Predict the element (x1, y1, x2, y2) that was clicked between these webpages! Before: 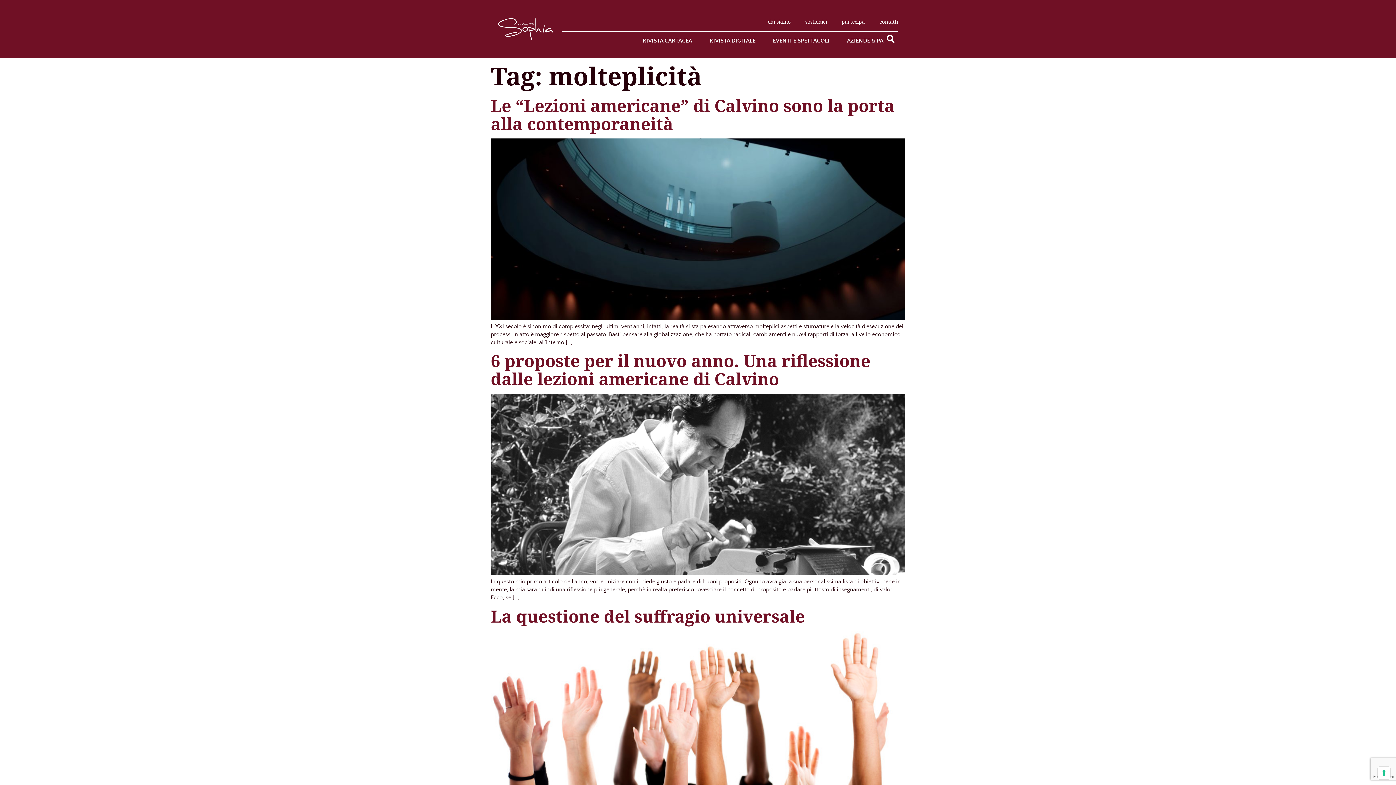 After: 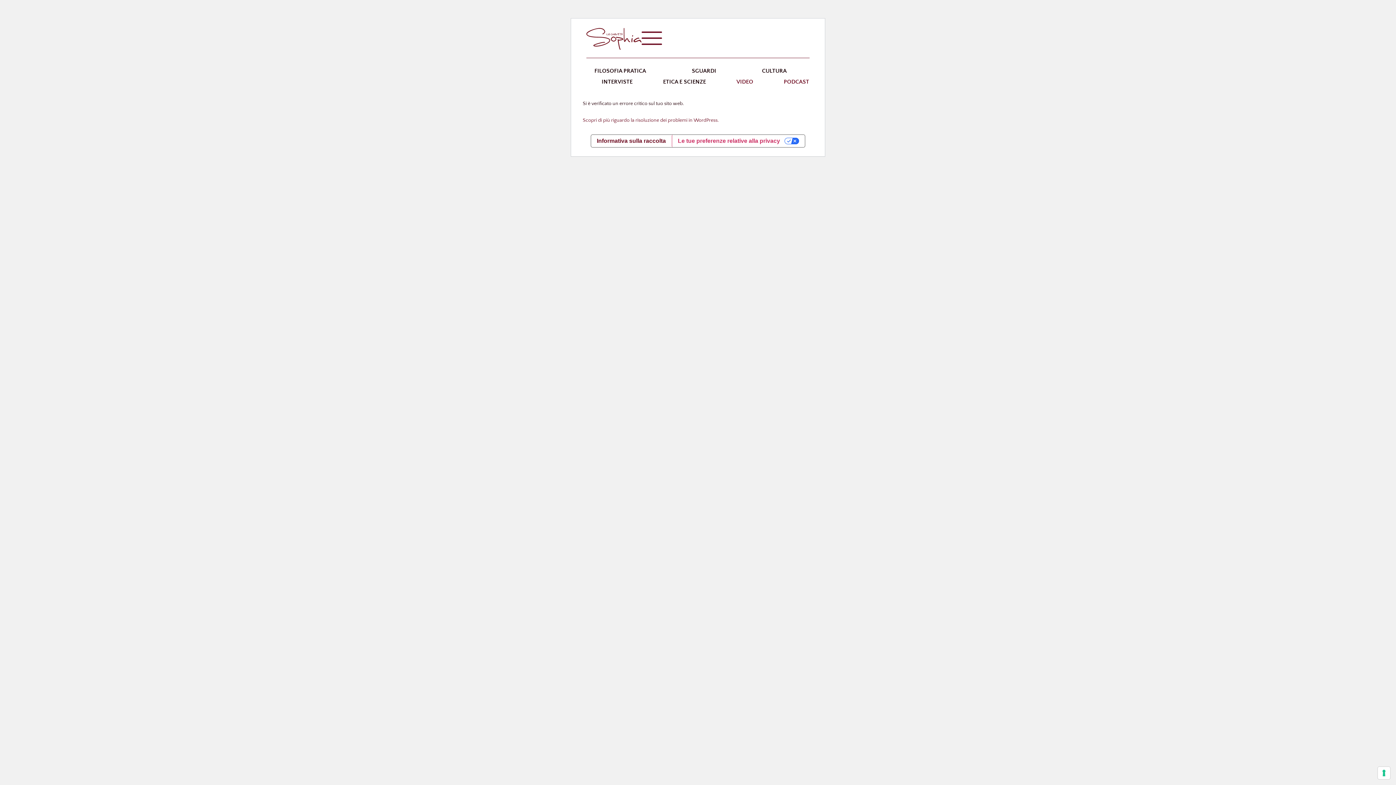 Action: label: La questione del suffragio universale bbox: (490, 605, 805, 627)